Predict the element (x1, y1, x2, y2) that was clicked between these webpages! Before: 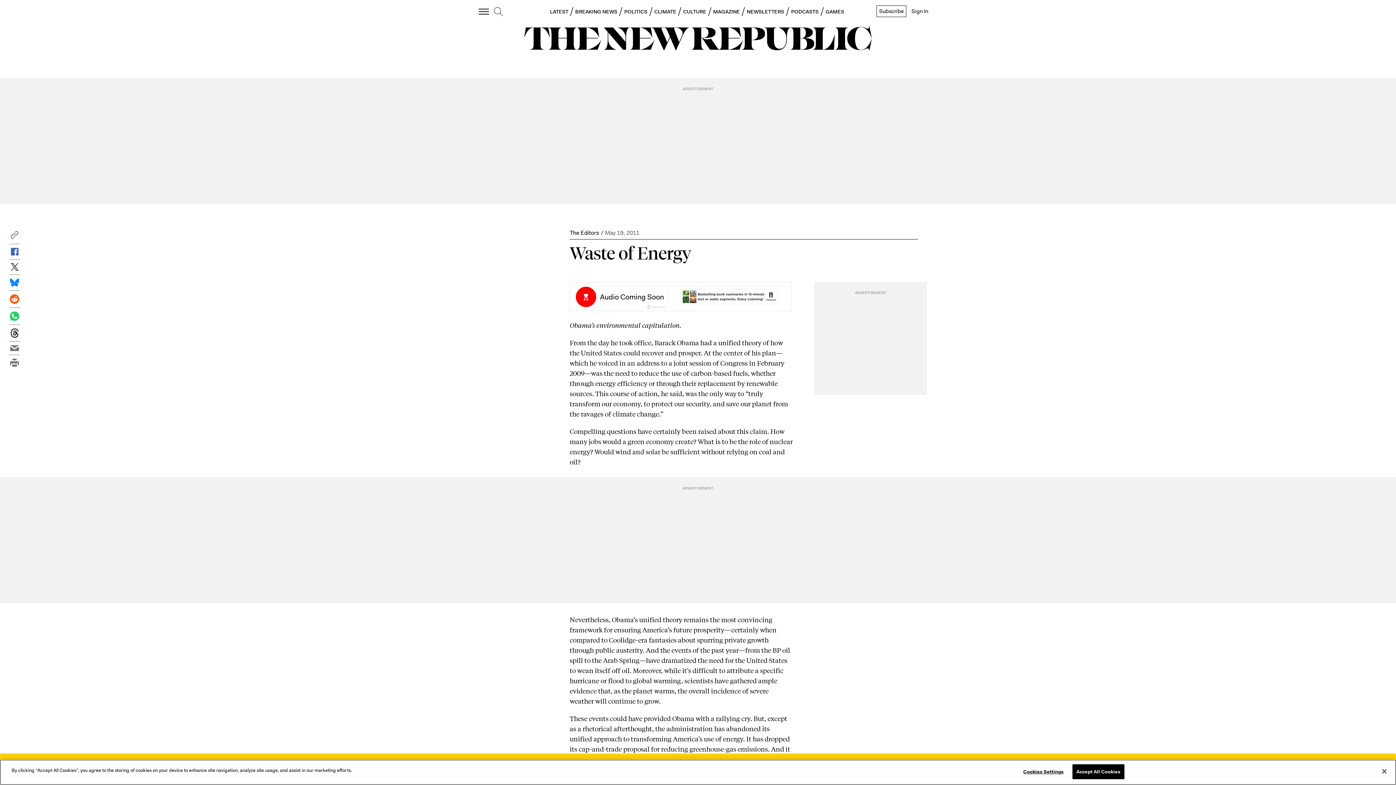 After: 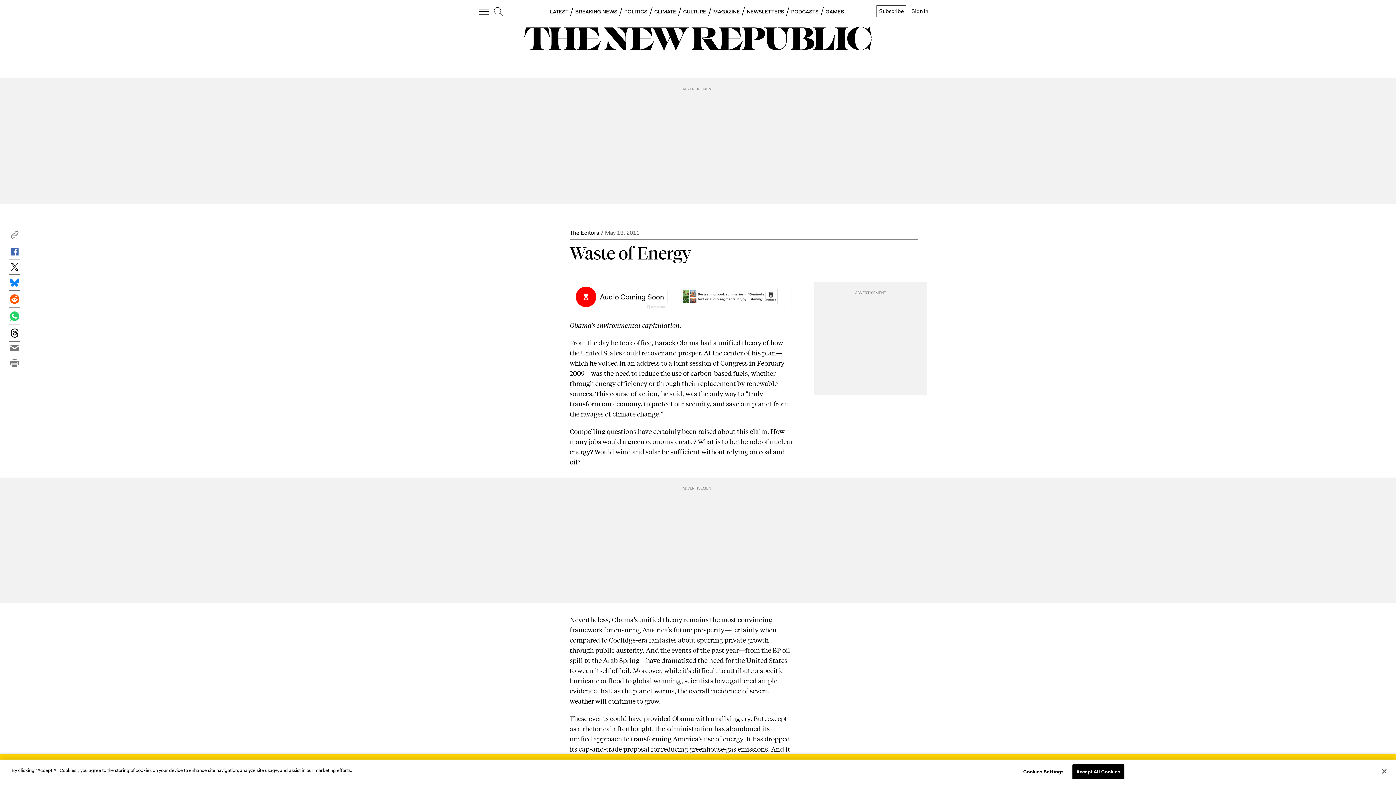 Action: bbox: (9, 244, 20, 259)